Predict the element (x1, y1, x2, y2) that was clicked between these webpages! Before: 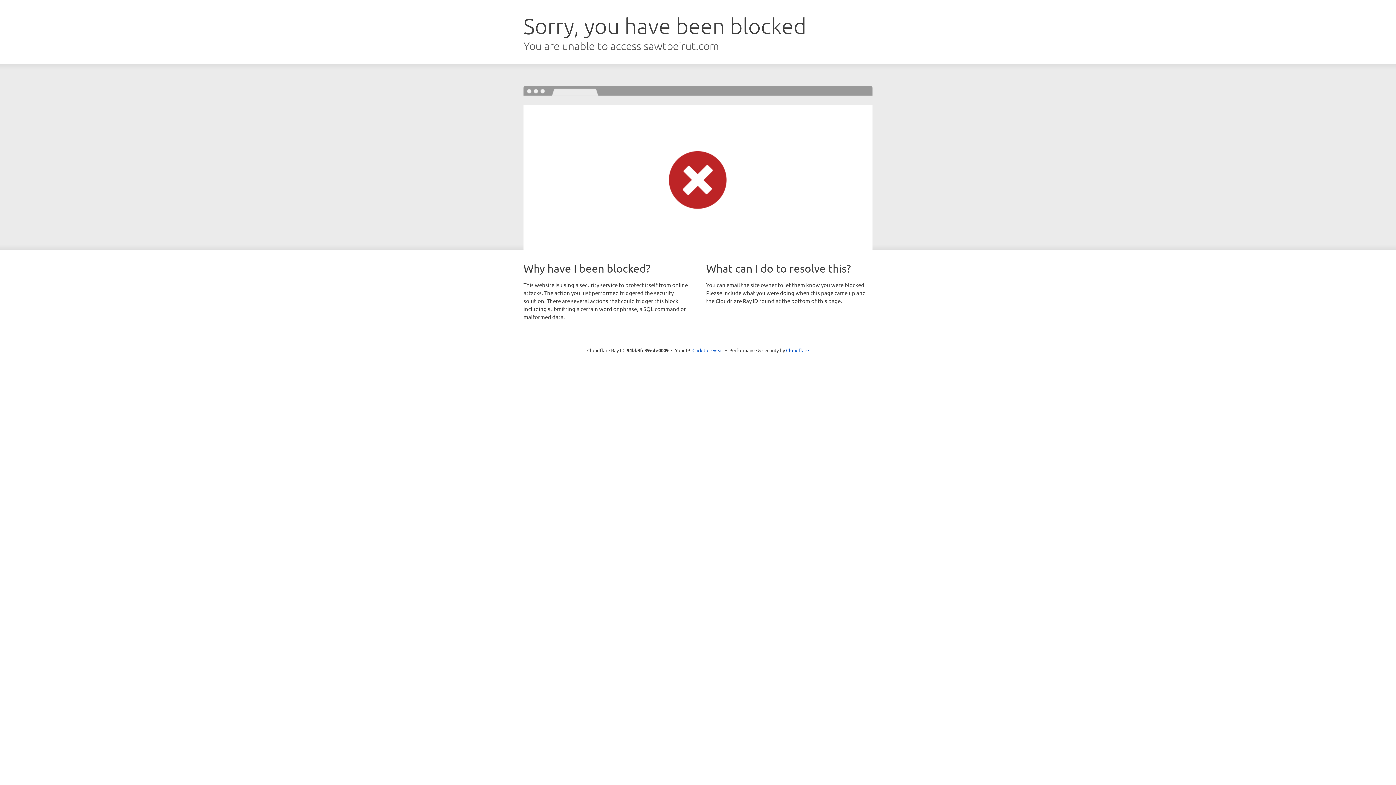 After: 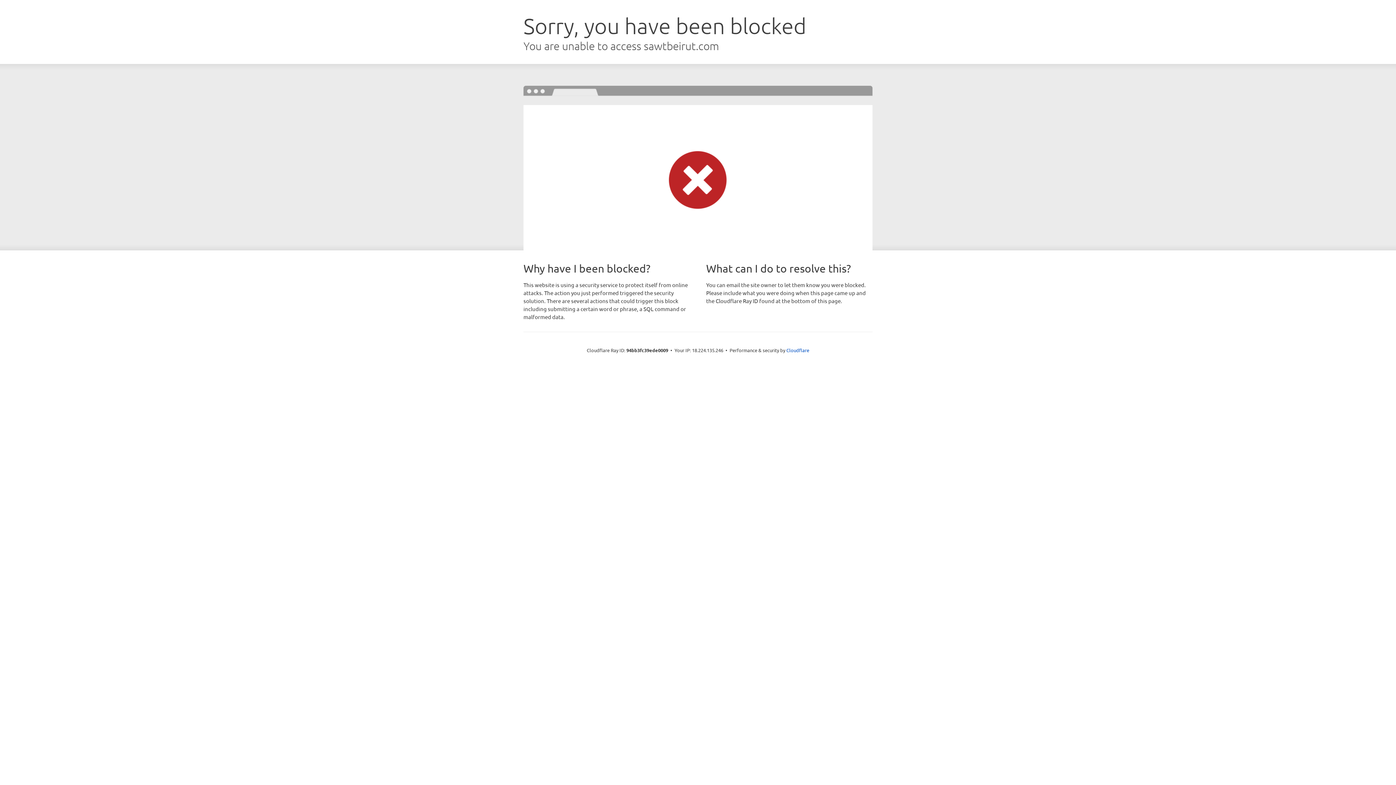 Action: bbox: (692, 346, 723, 353) label: Click to reveal